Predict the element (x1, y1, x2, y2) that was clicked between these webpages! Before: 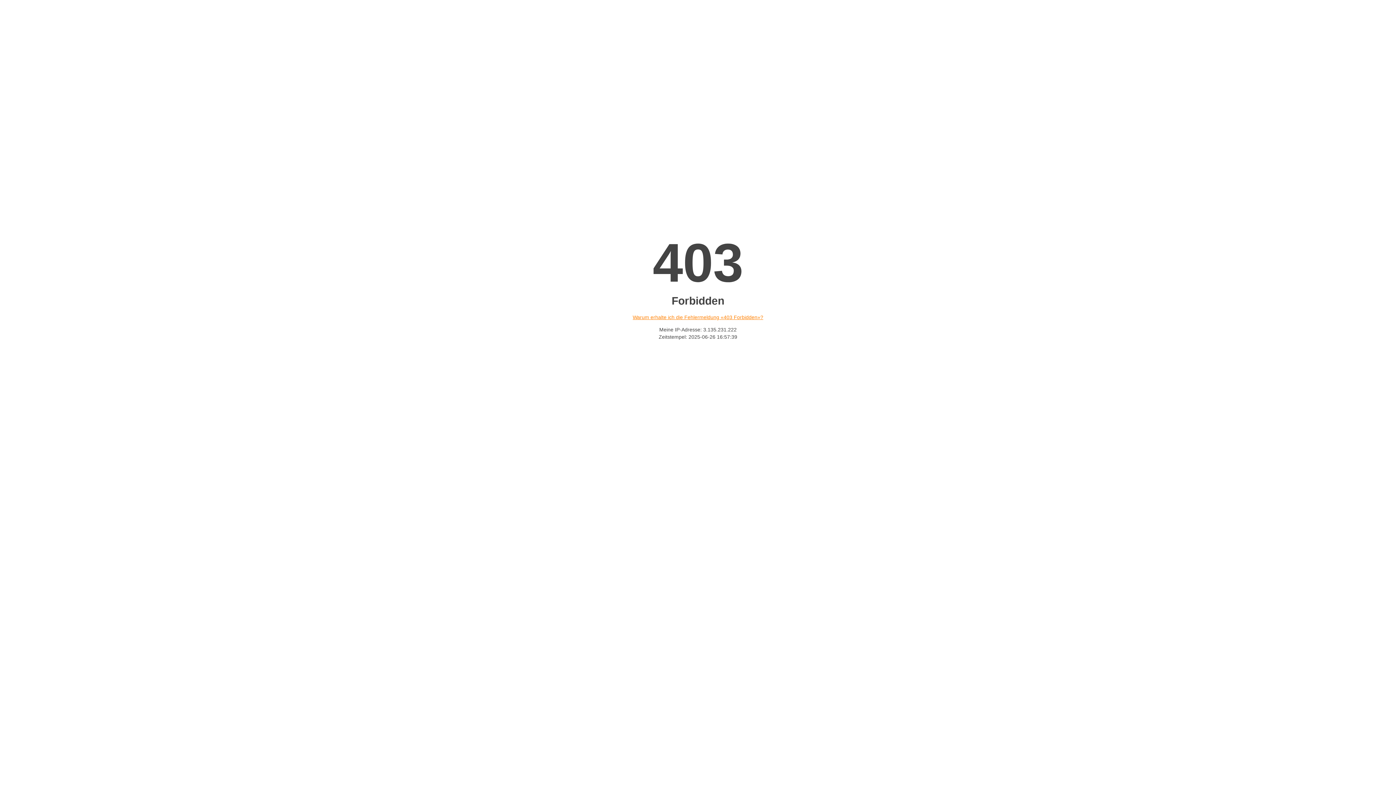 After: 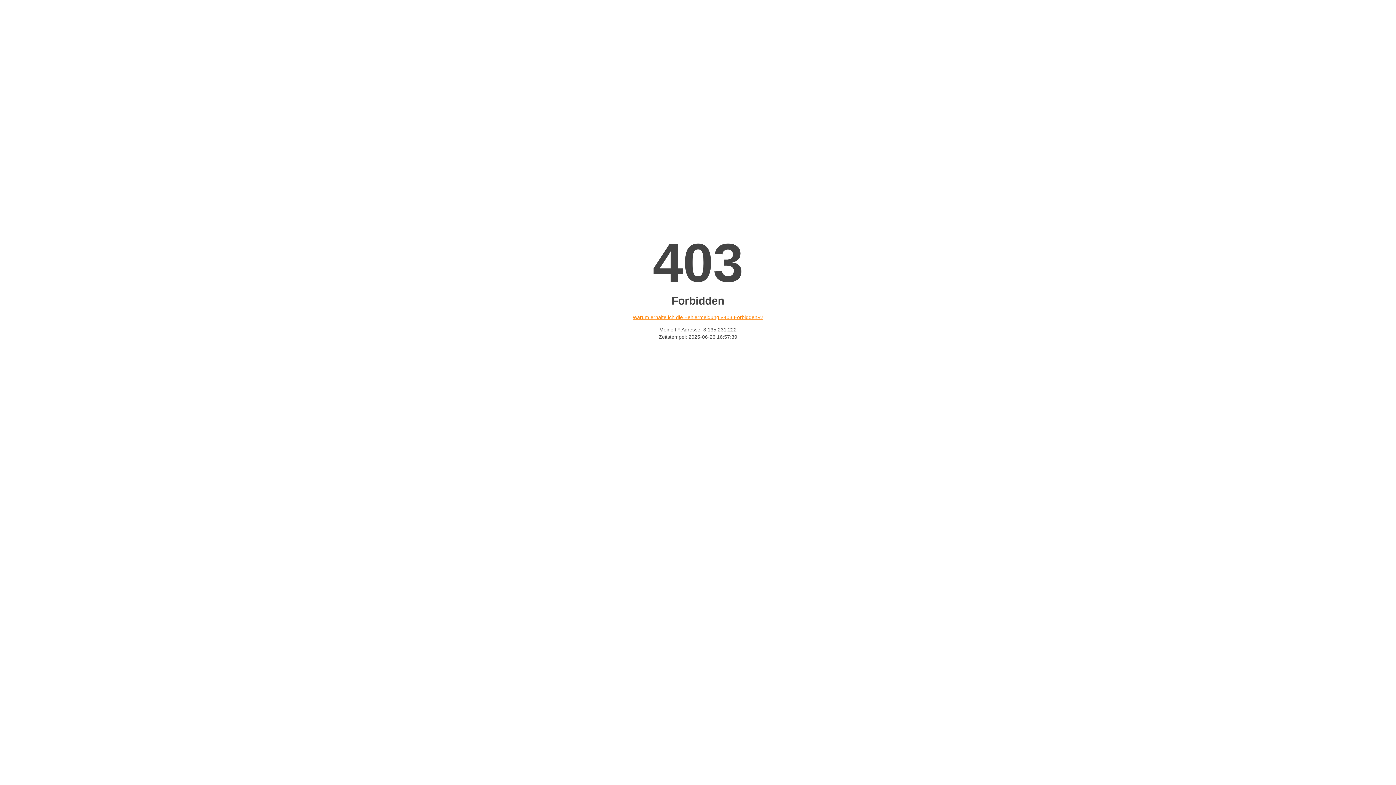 Action: bbox: (632, 314, 763, 320) label: Warum erhalte ich die Fehlermeldung «403 Forbidden»?